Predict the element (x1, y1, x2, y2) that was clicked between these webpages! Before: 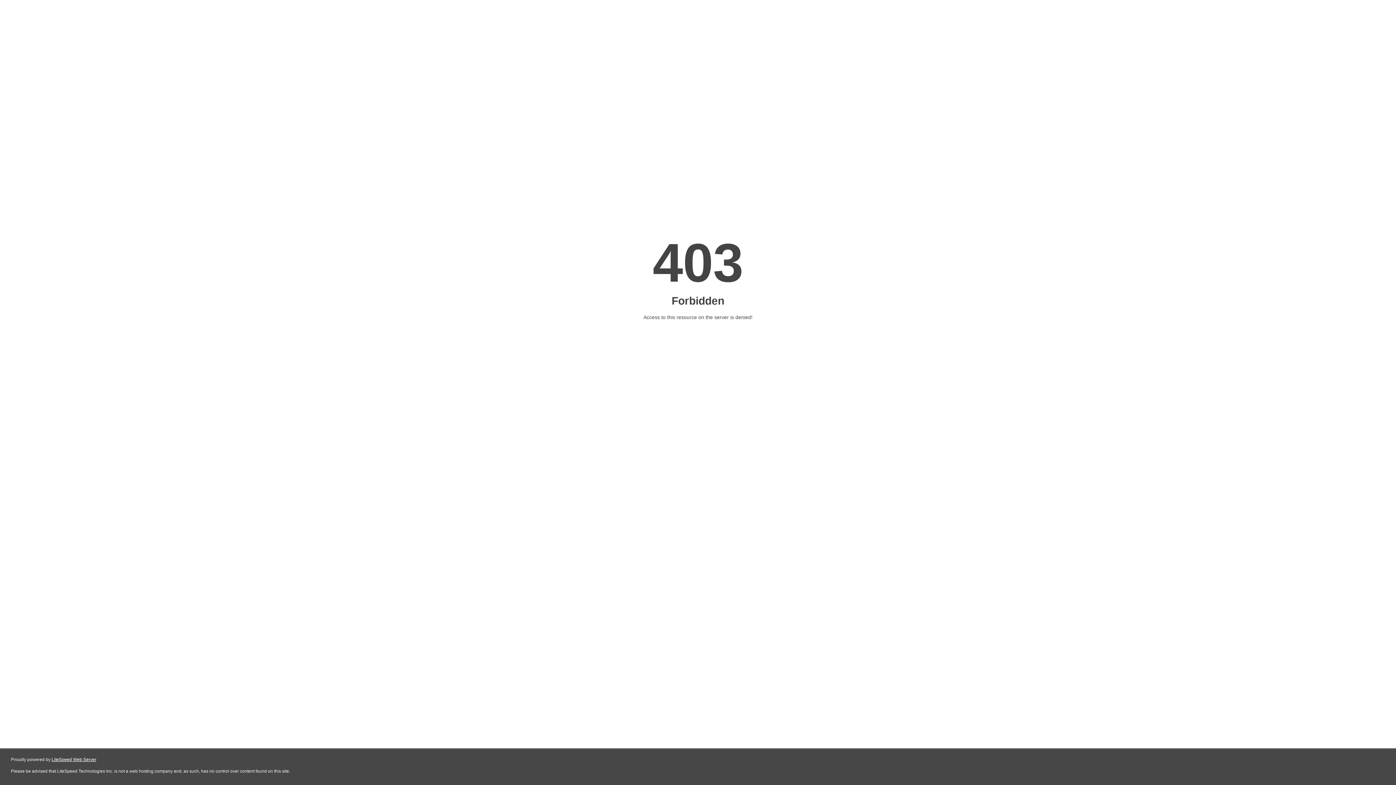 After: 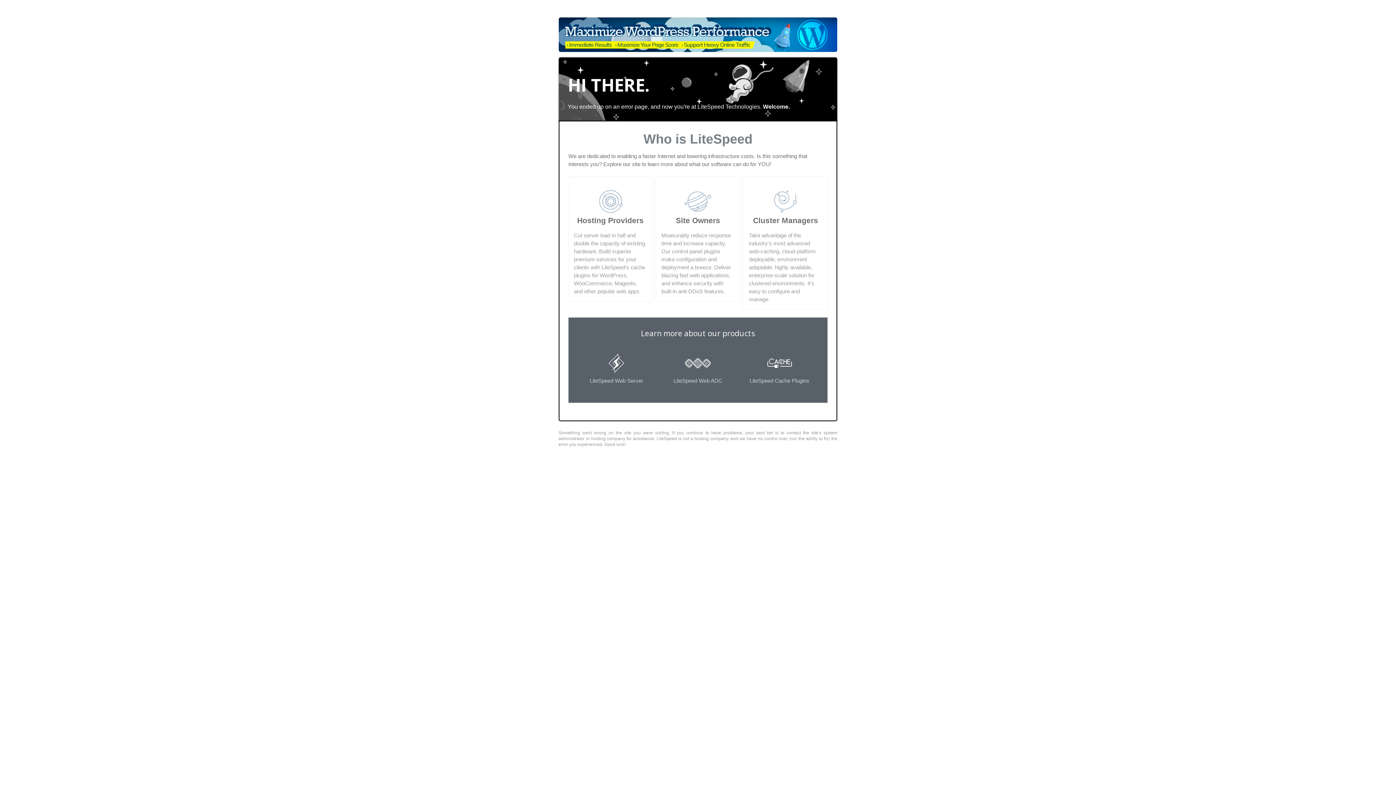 Action: label: LiteSpeed Web Server bbox: (51, 757, 96, 762)